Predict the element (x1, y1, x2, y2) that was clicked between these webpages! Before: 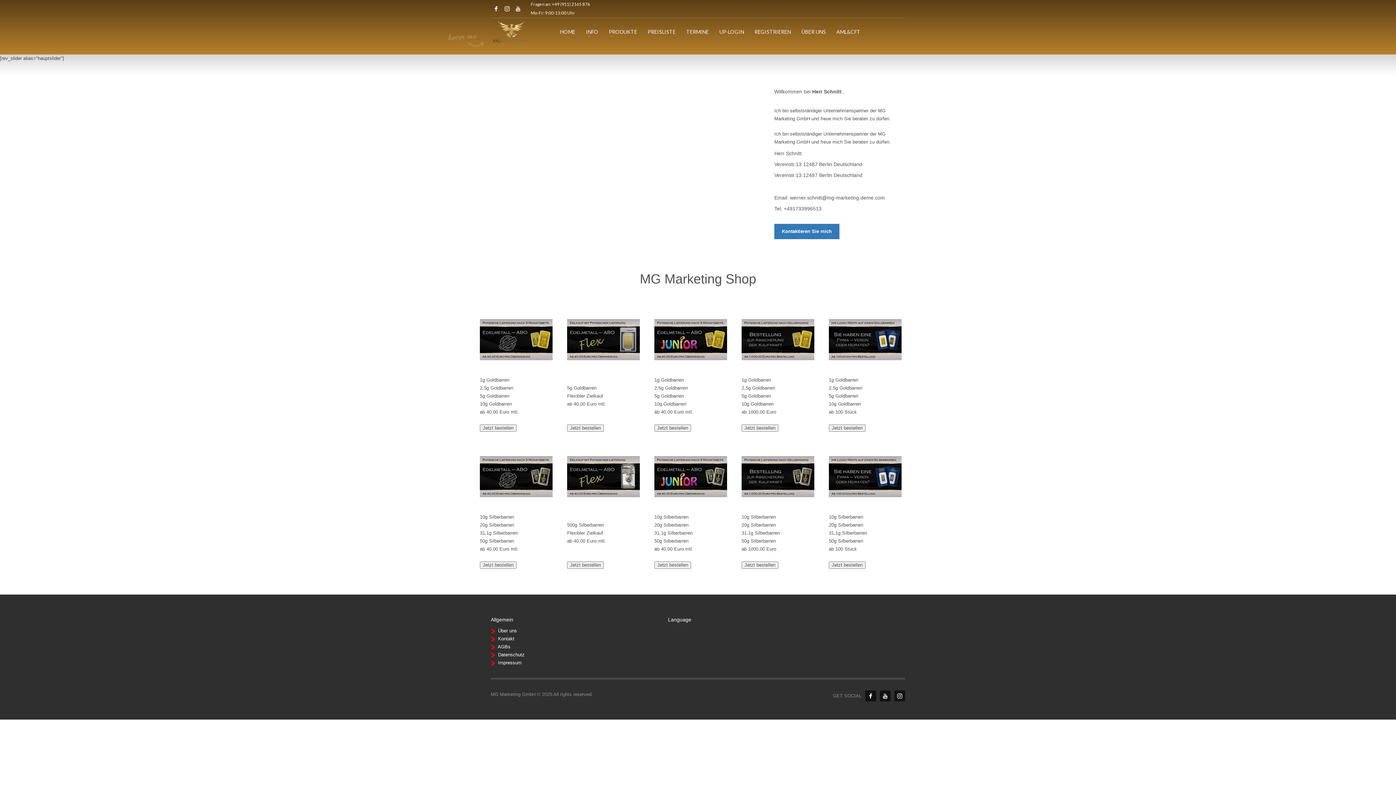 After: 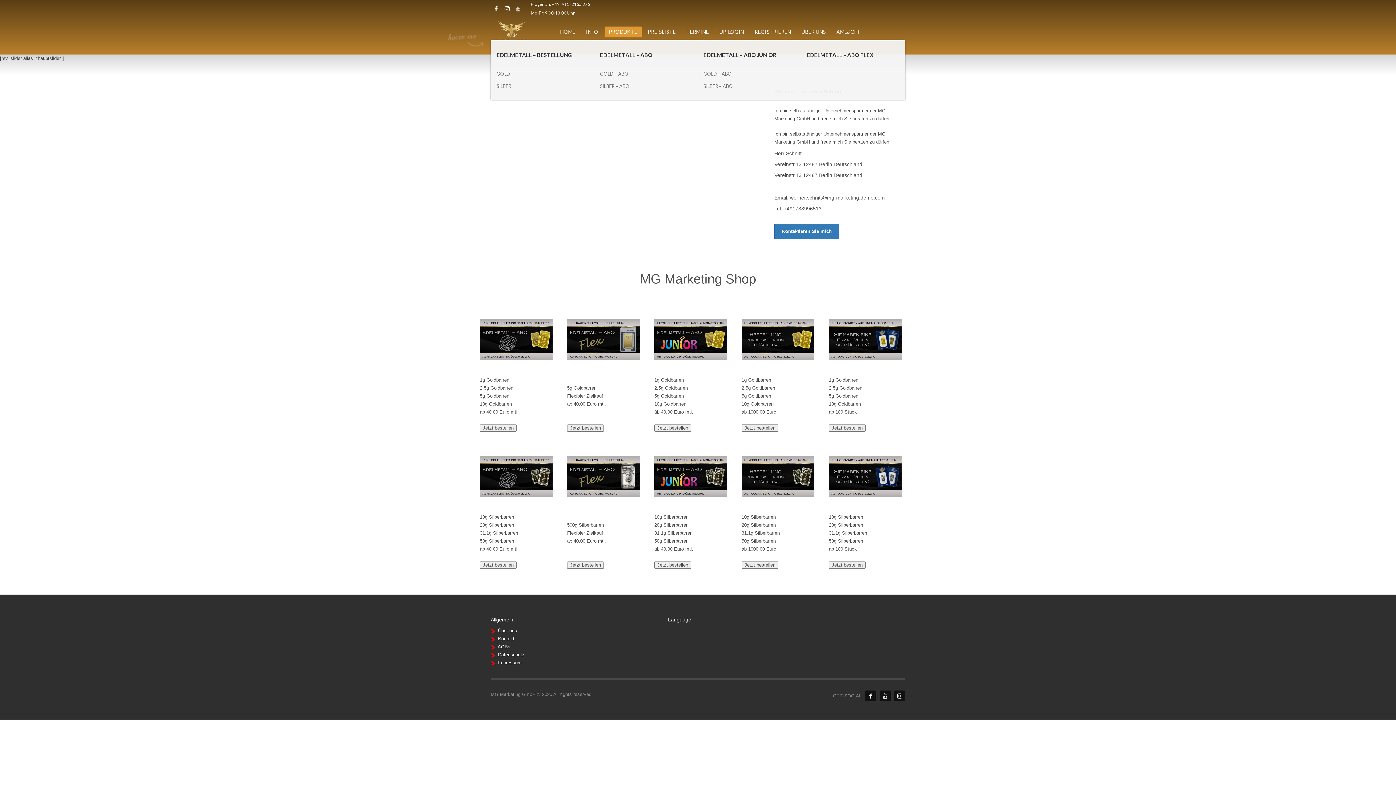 Action: bbox: (604, 27, 641, 36) label: PRODUKTE